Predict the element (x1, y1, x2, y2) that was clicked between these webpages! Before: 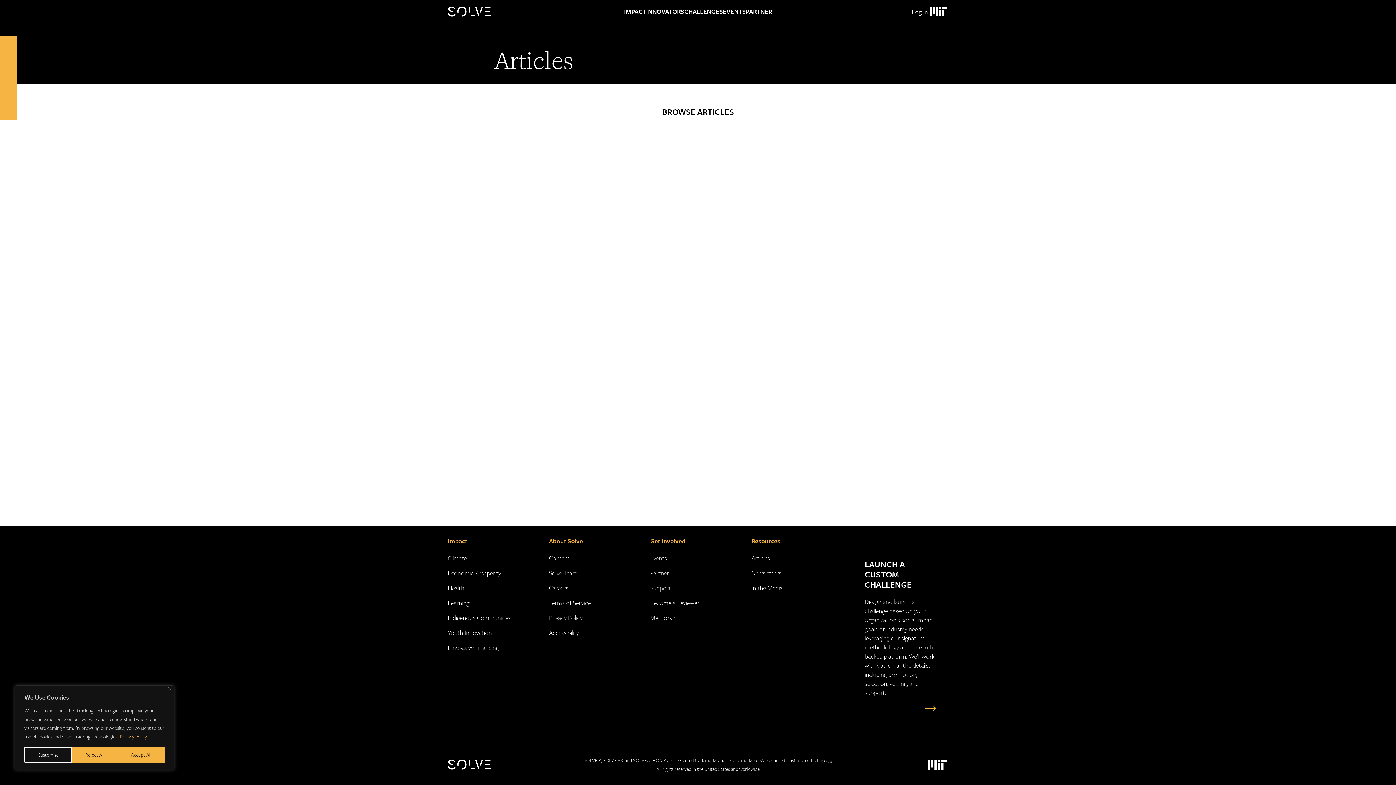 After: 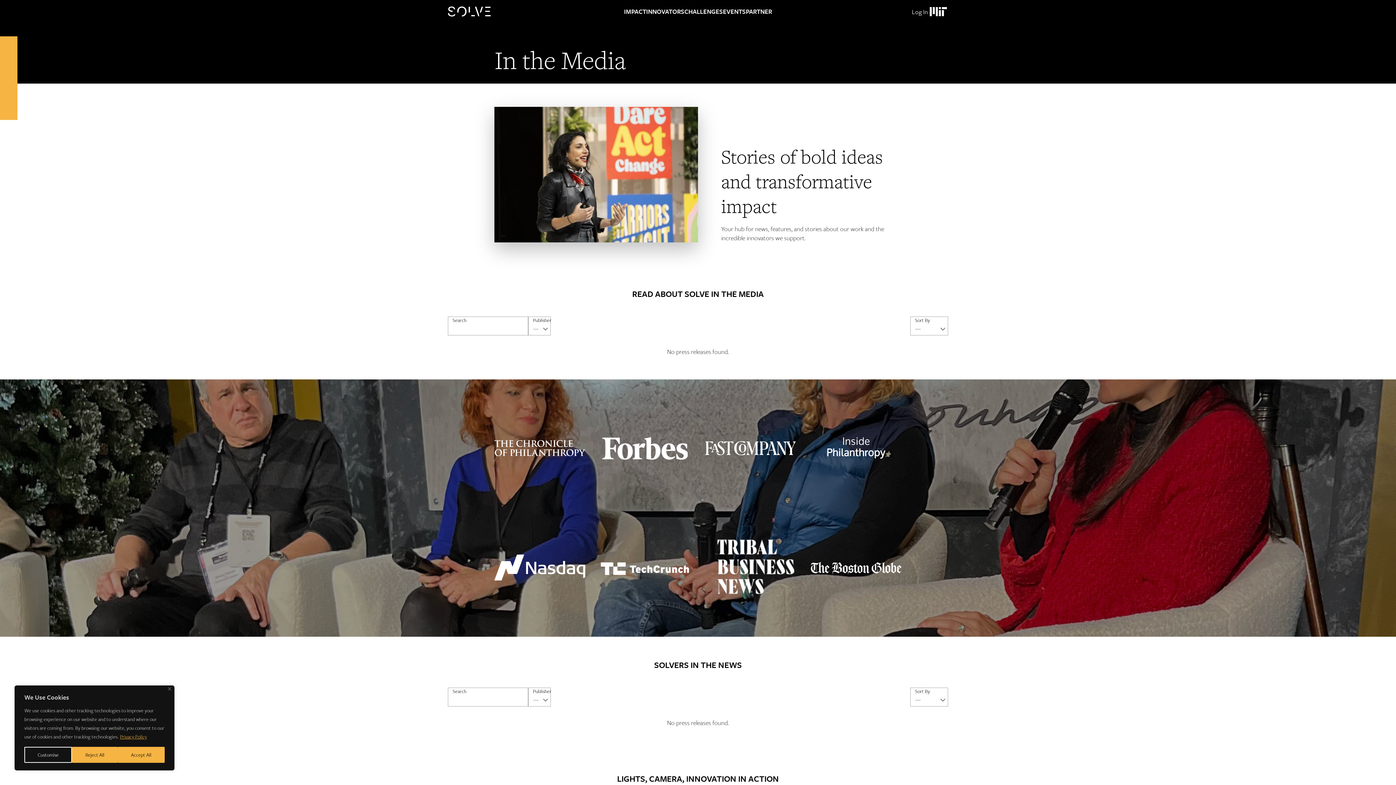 Action: bbox: (751, 583, 782, 592) label: In the Media